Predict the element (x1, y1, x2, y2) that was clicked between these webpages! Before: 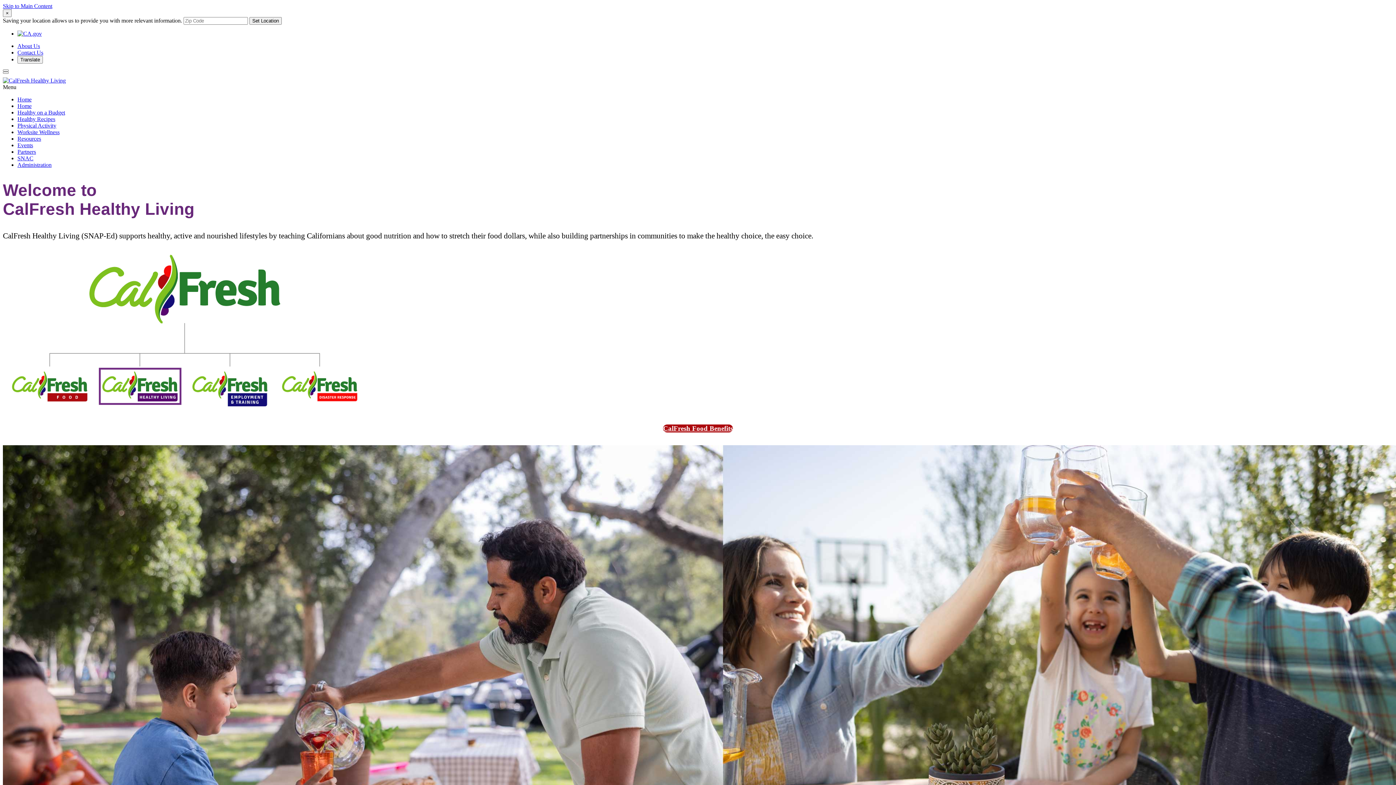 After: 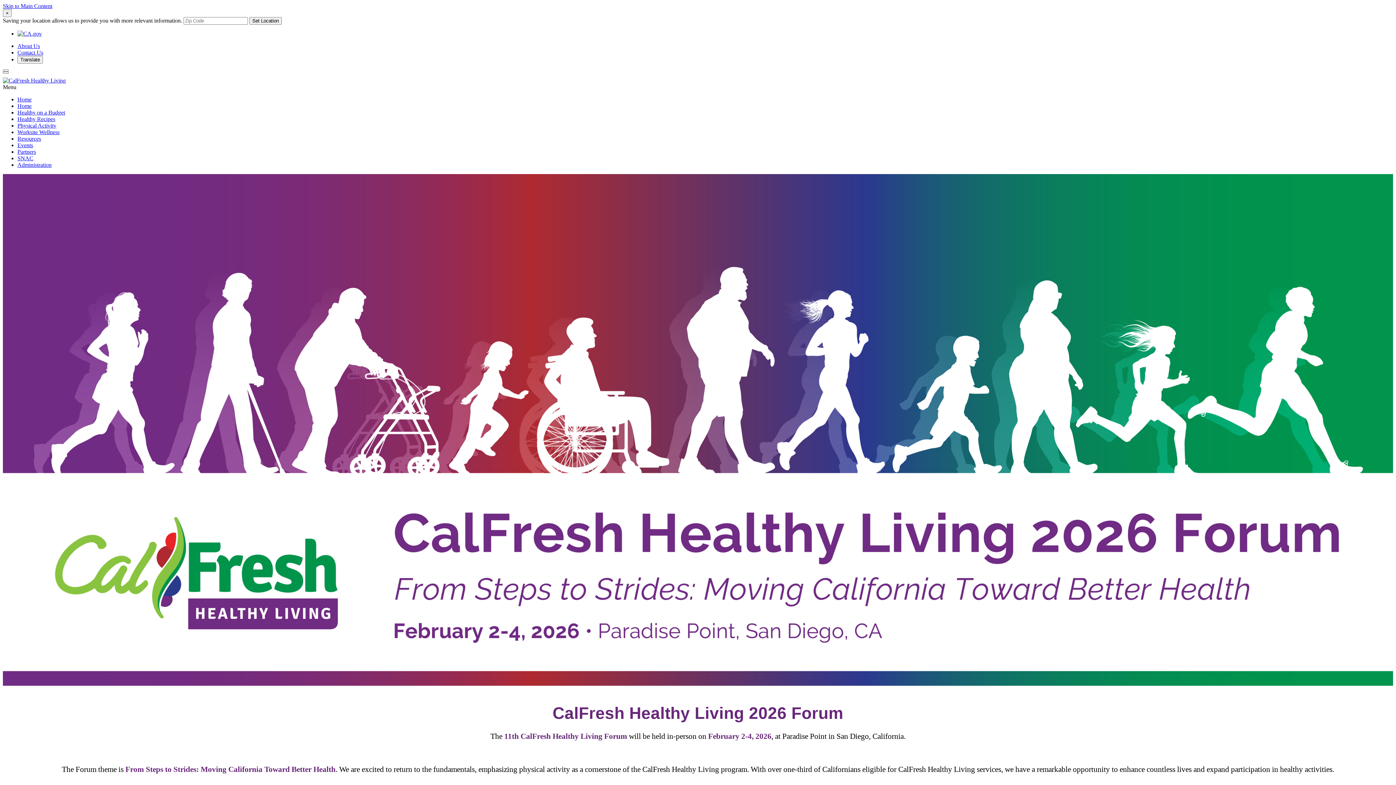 Action: label: Events bbox: (17, 142, 33, 148)